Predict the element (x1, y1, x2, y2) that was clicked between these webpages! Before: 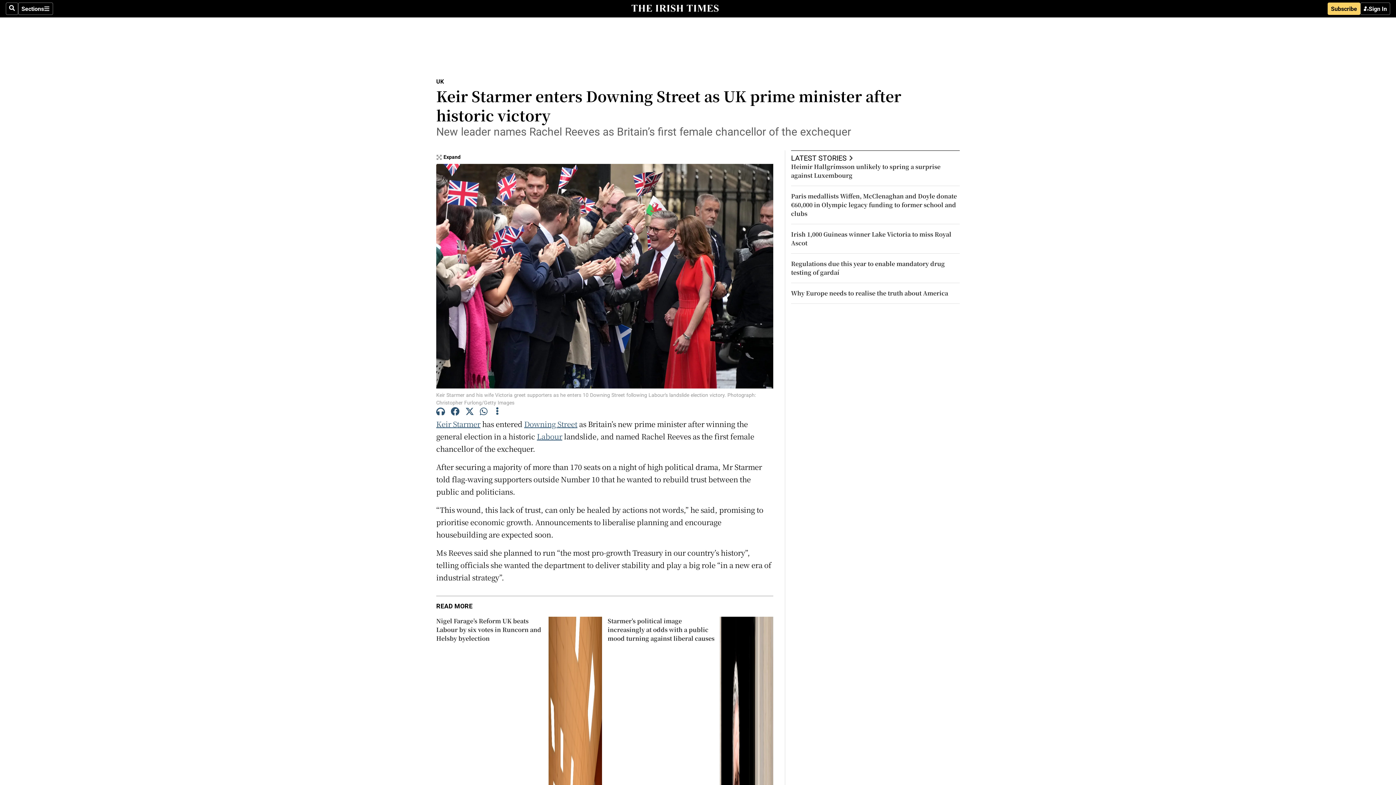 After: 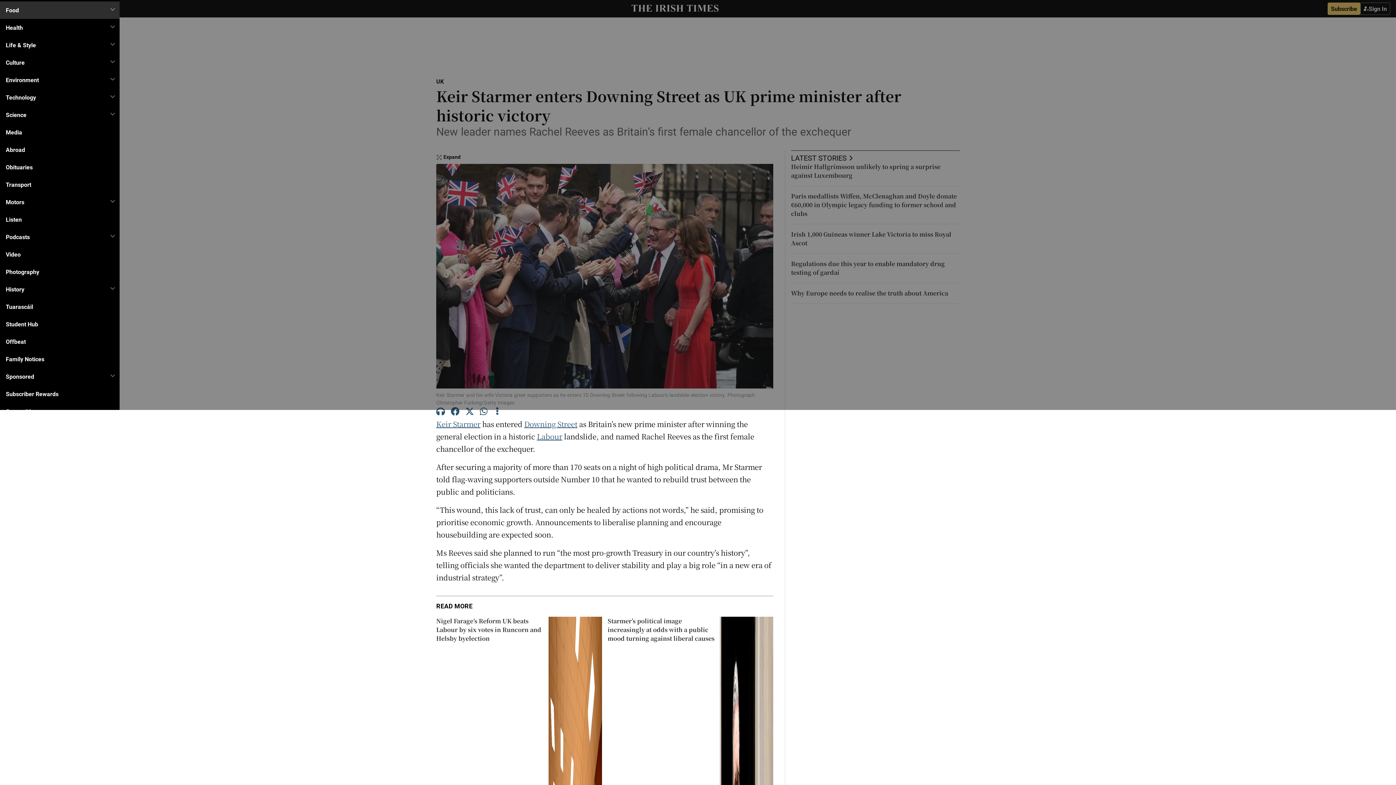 Action: bbox: (18, 2, 53, 14) label: Sections